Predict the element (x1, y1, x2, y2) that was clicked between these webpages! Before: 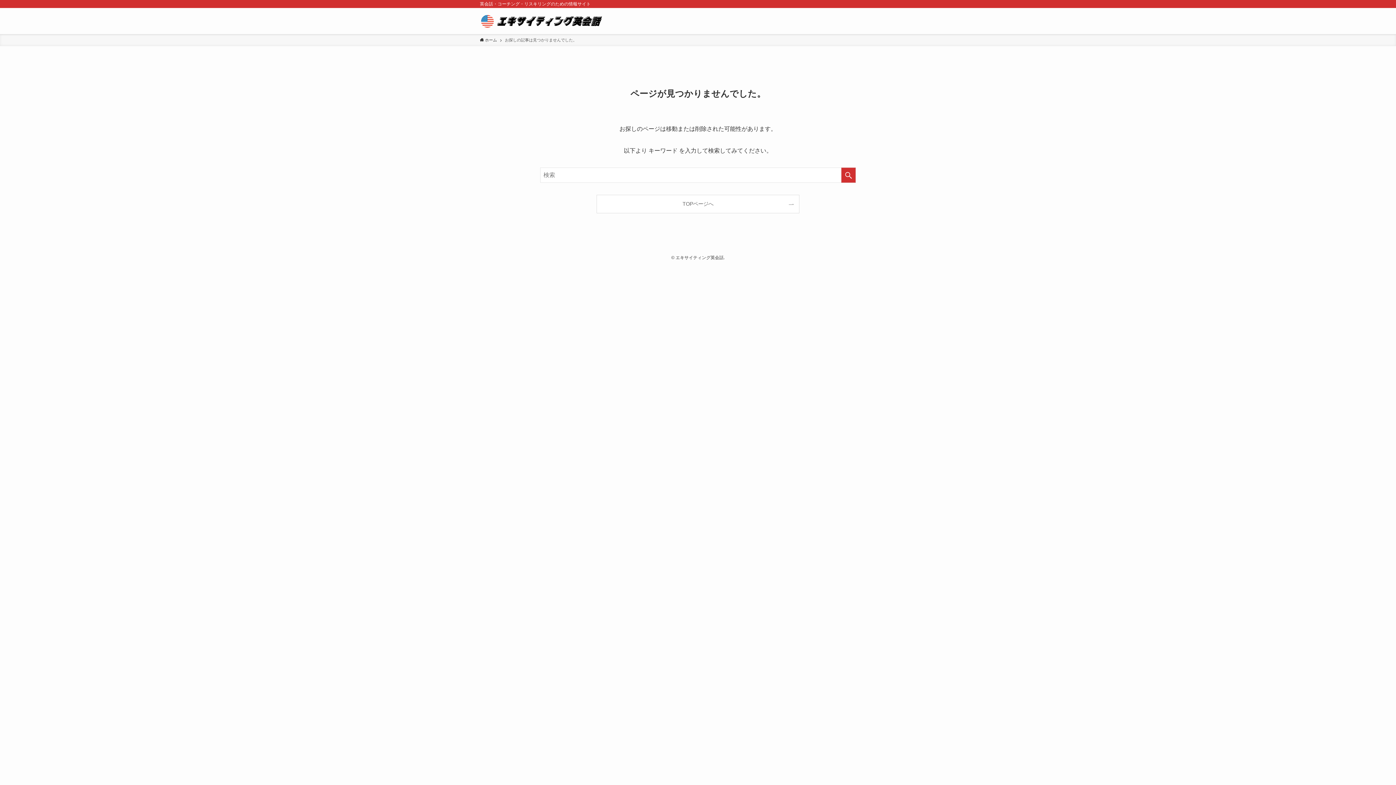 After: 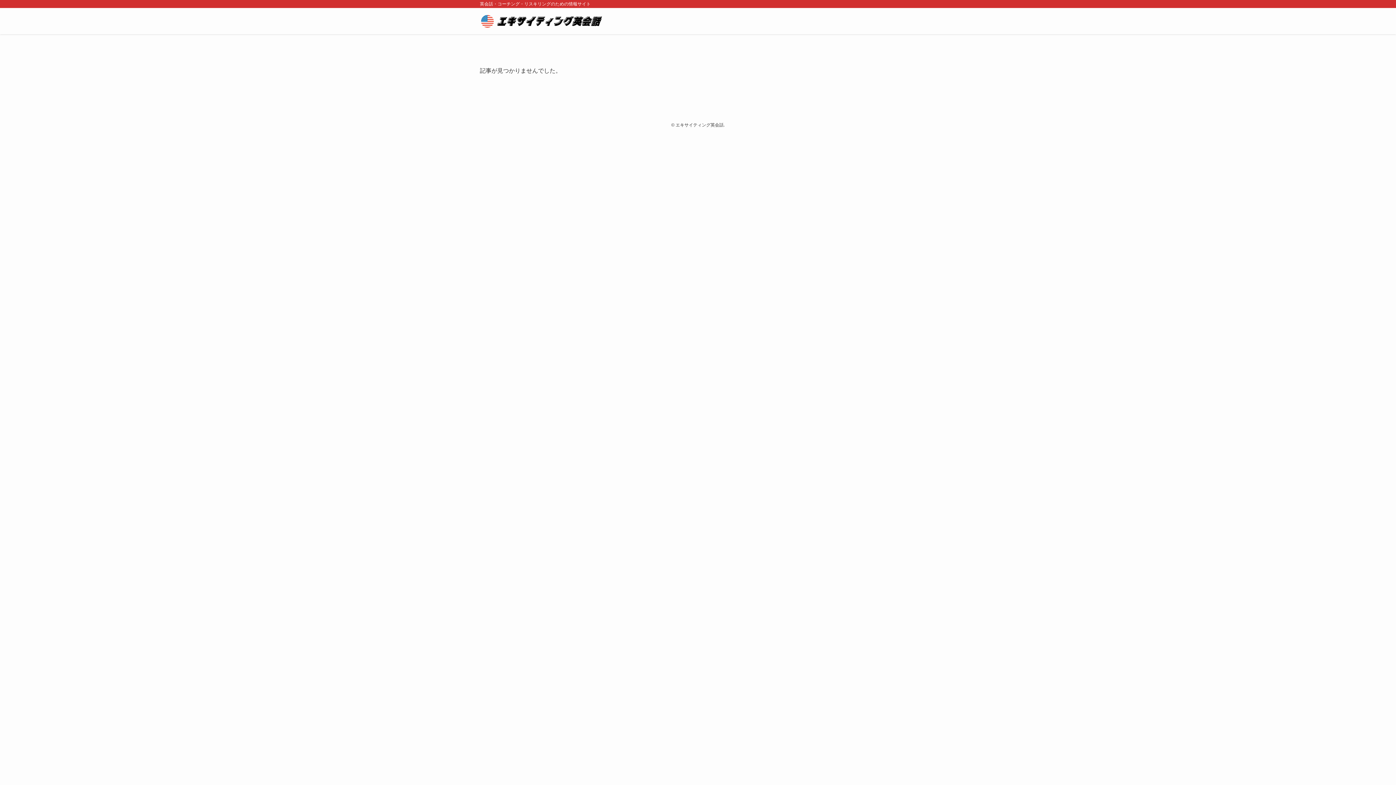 Action: bbox: (480, 37, 497, 43) label:  ホーム